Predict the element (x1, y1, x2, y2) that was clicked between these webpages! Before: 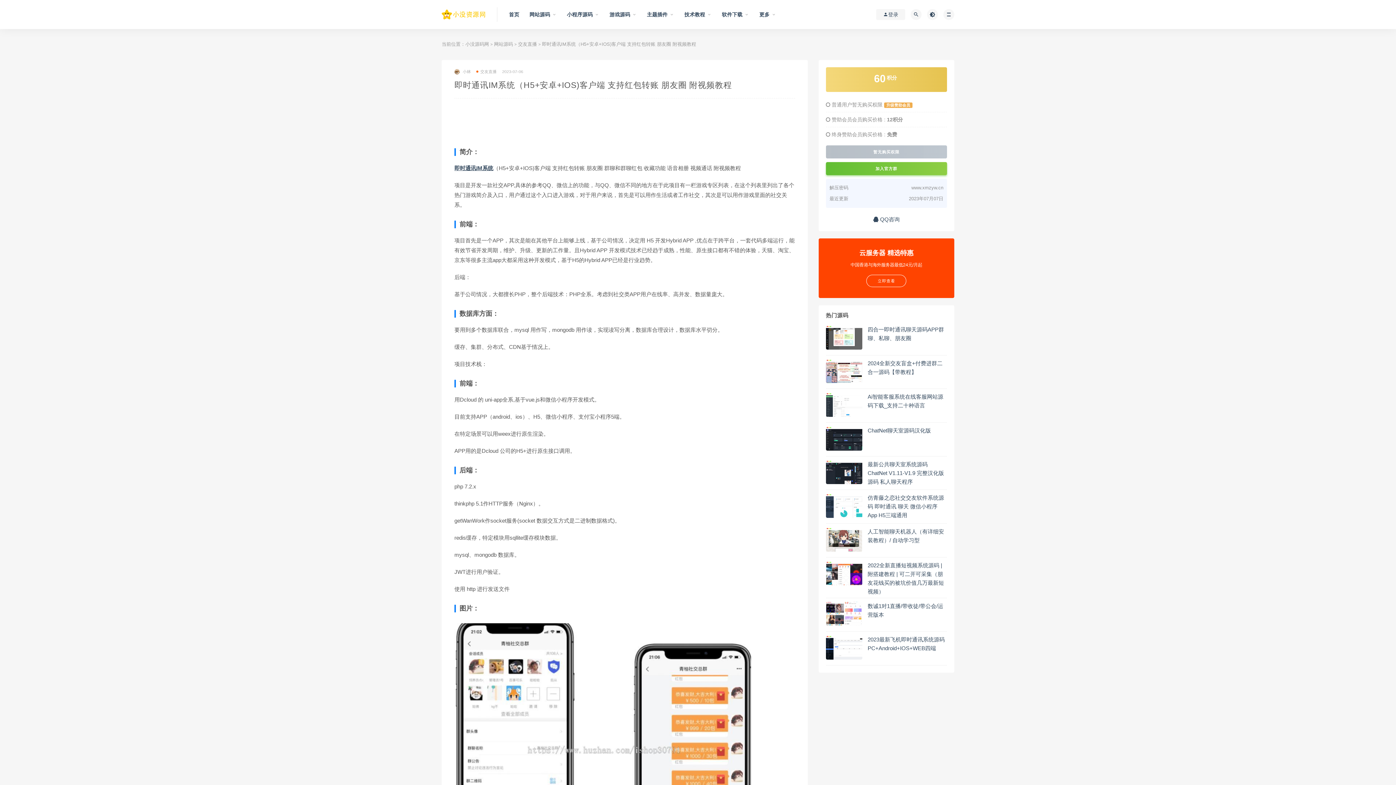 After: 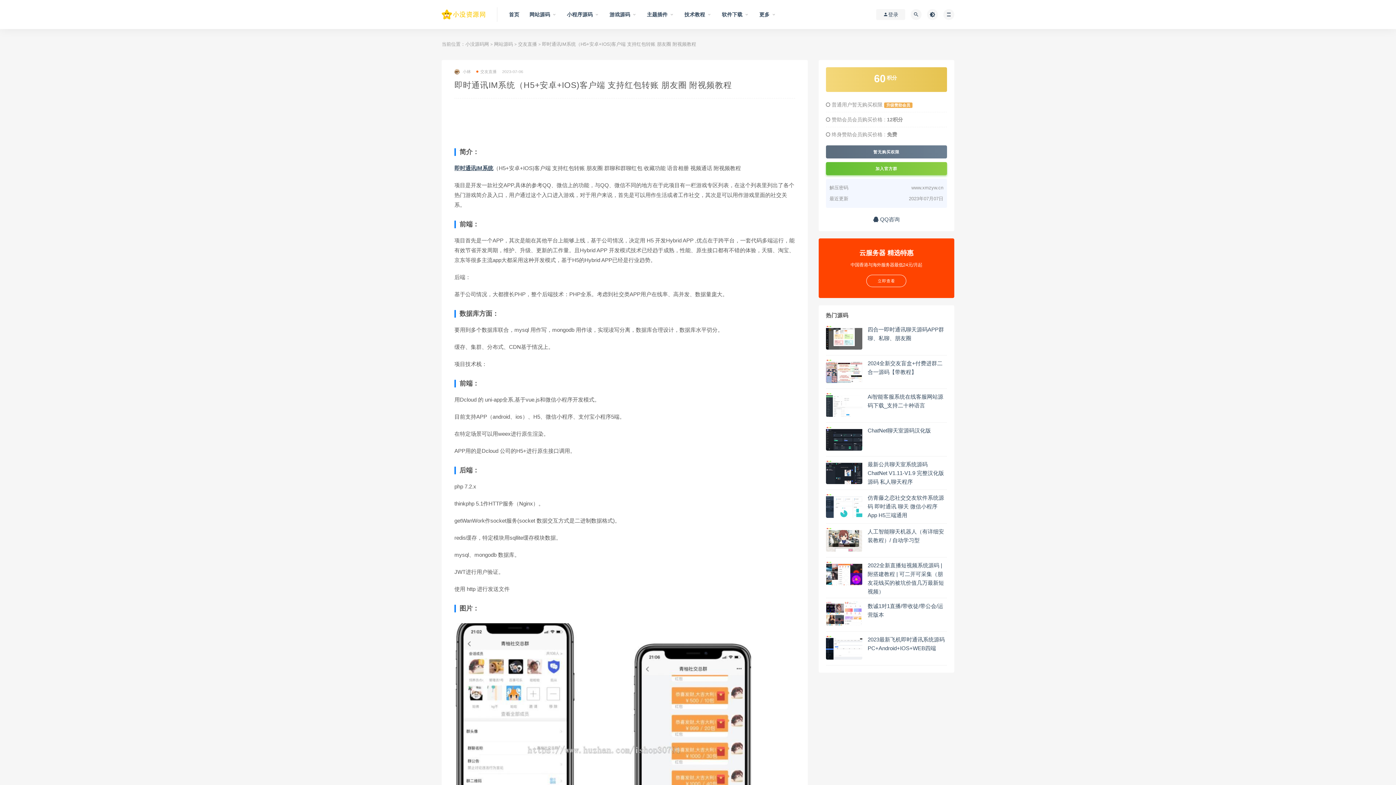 Action: label: 暂无购买权限 bbox: (826, 145, 947, 158)